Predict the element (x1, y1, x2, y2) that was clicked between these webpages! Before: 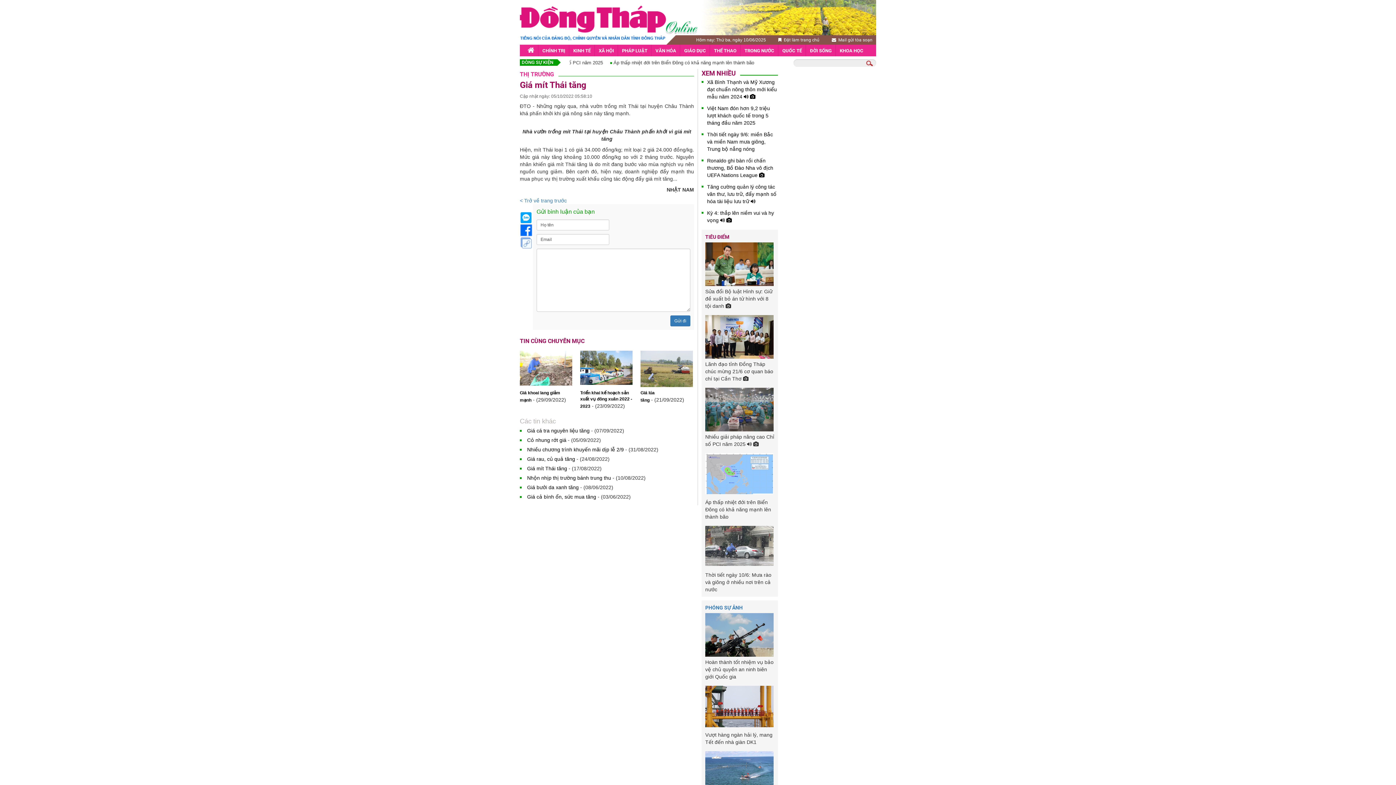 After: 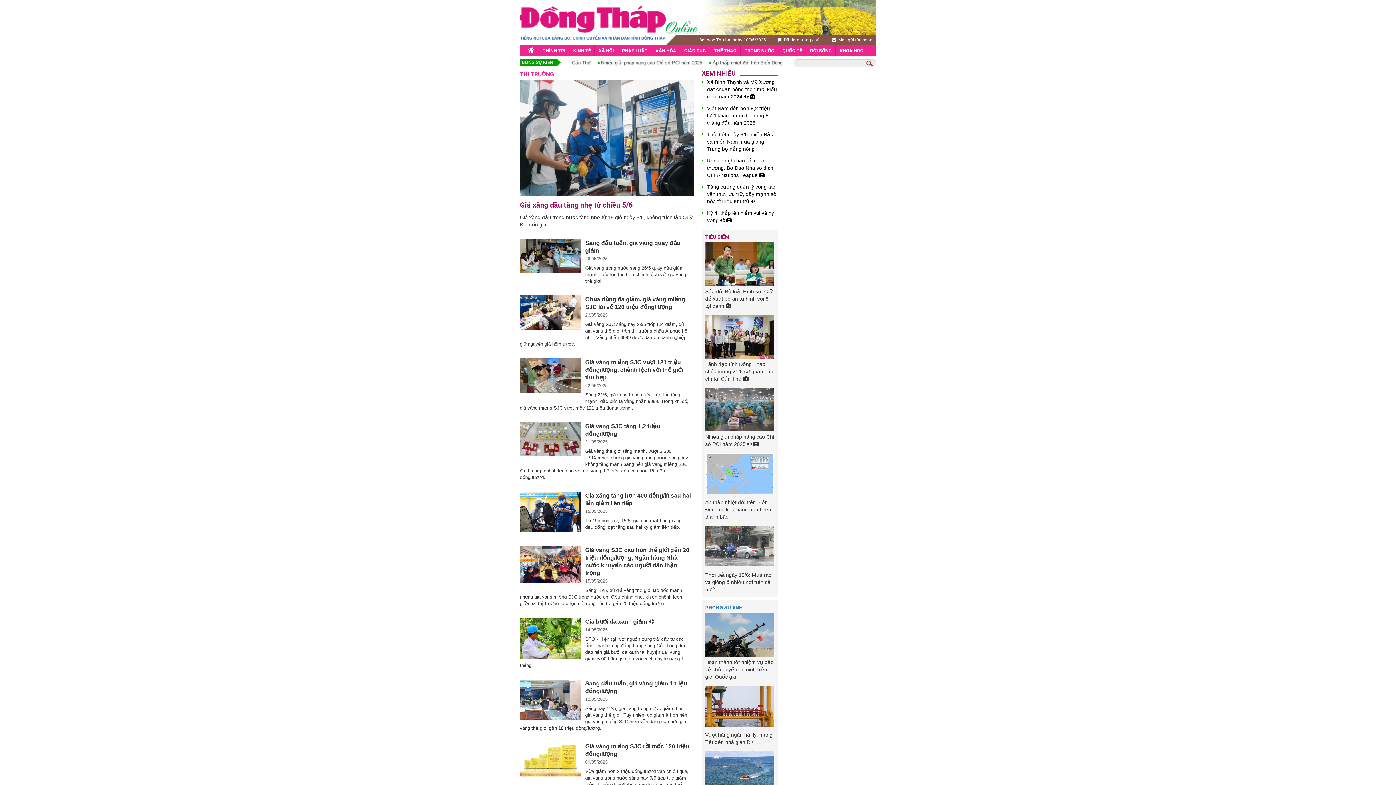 Action: bbox: (520, 70, 554, 77) label: THỊ TRƯỜNG